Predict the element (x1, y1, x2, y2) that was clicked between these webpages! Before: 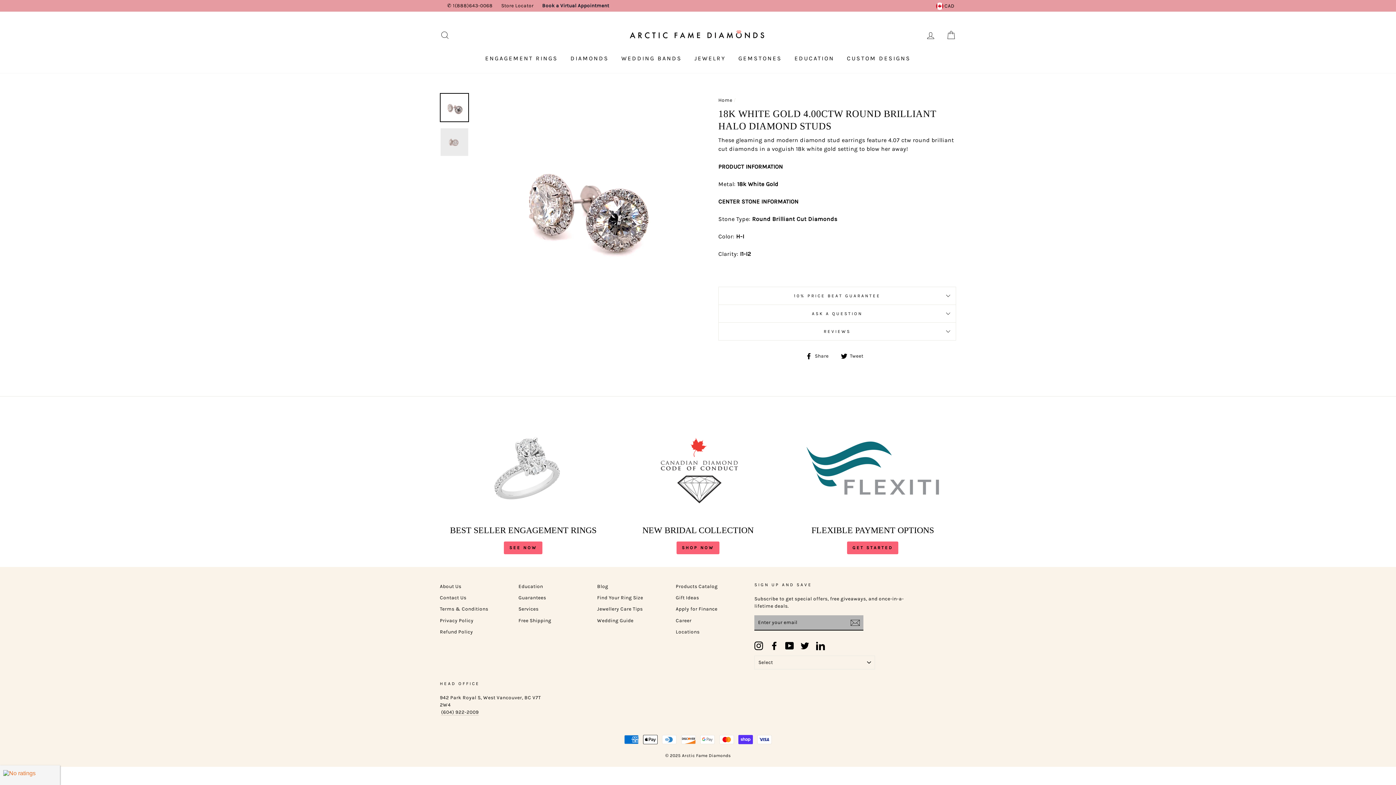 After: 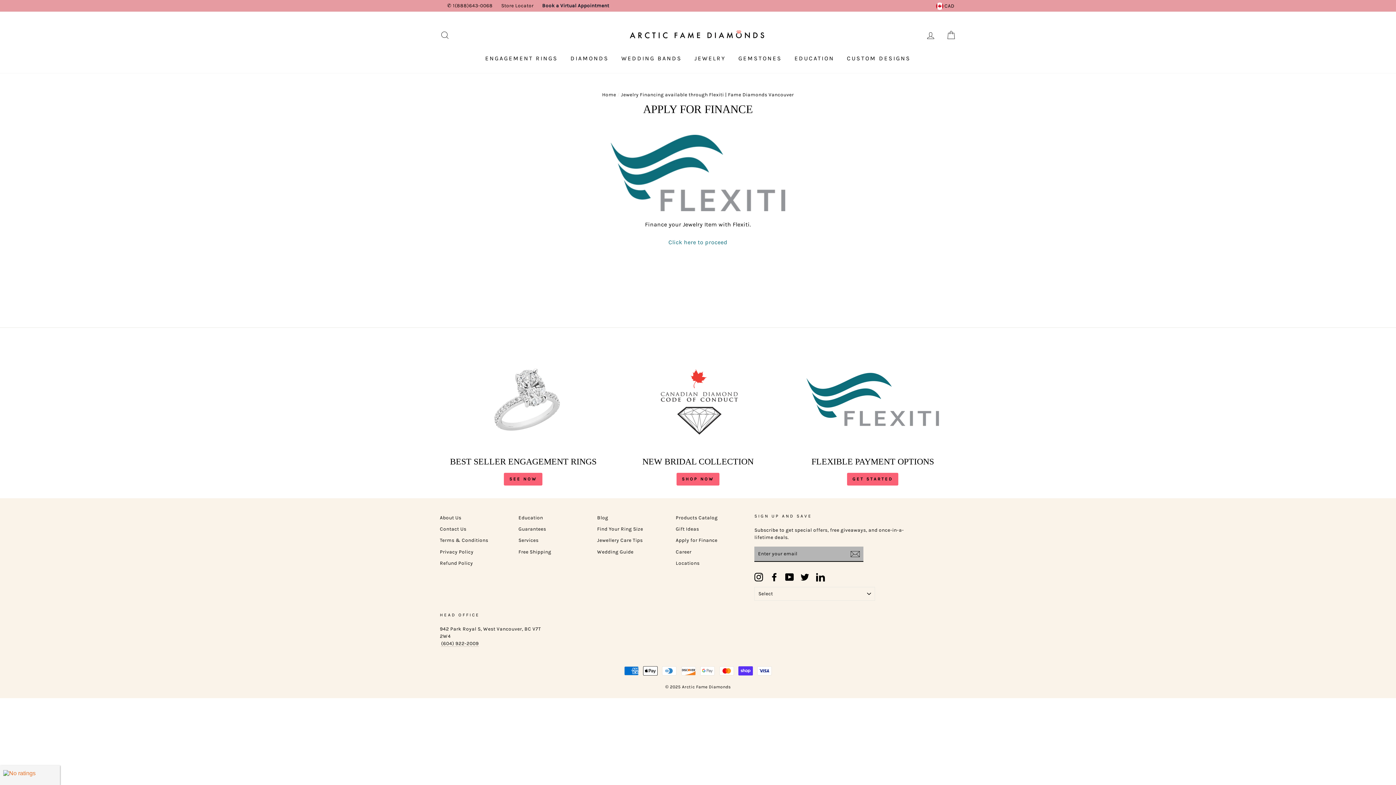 Action: bbox: (847, 541, 898, 554) label: GET STARTED